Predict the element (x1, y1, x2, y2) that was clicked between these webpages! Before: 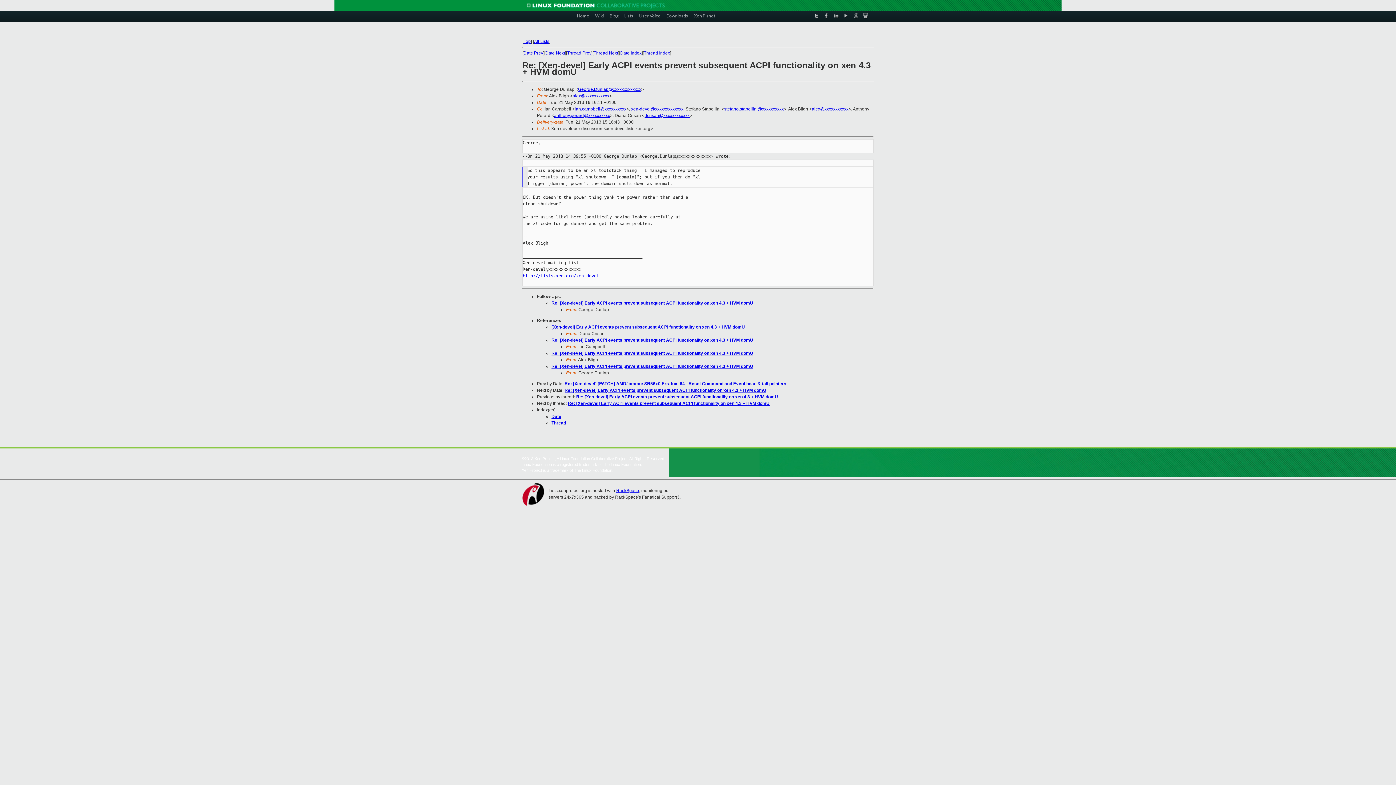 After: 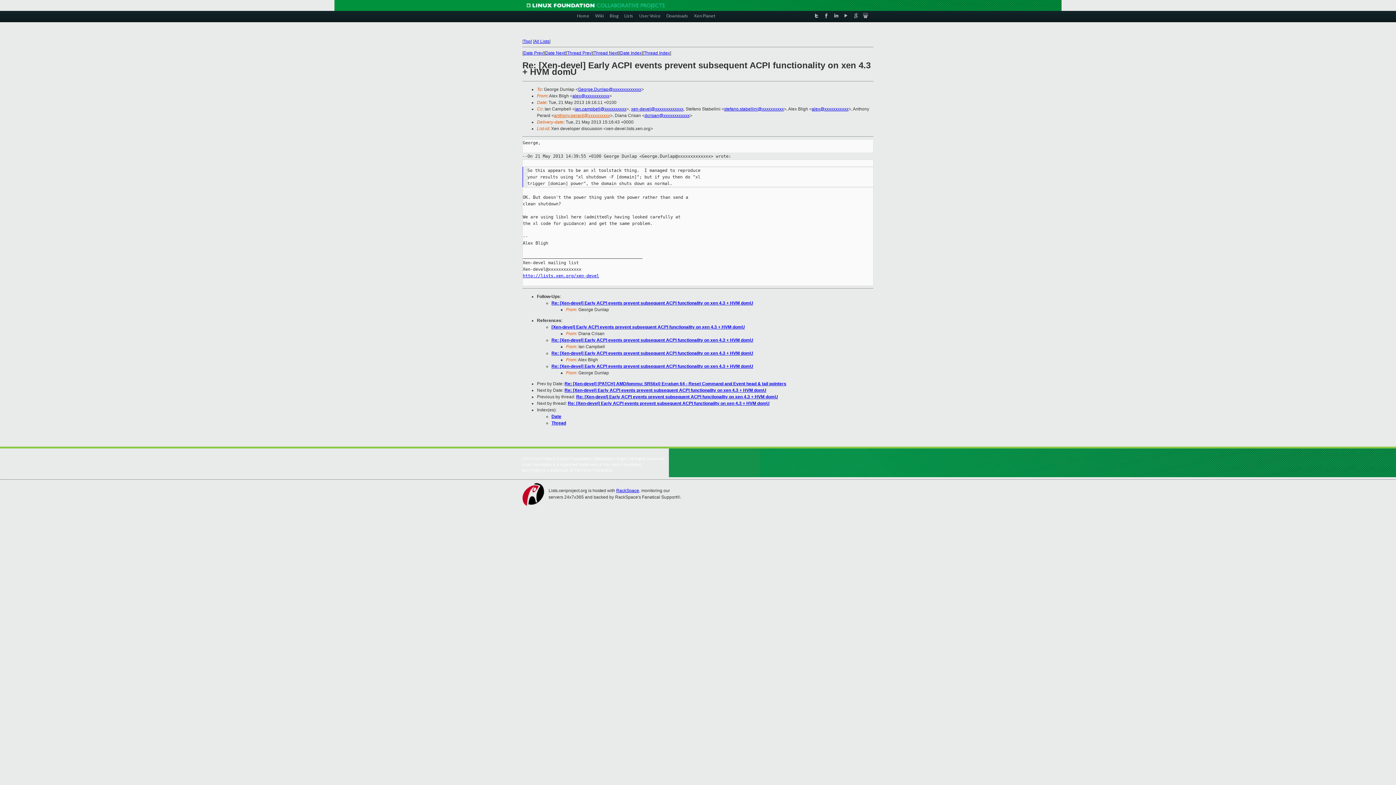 Action: label: anthony.perard@xxxxxxxxxx bbox: (554, 113, 610, 118)